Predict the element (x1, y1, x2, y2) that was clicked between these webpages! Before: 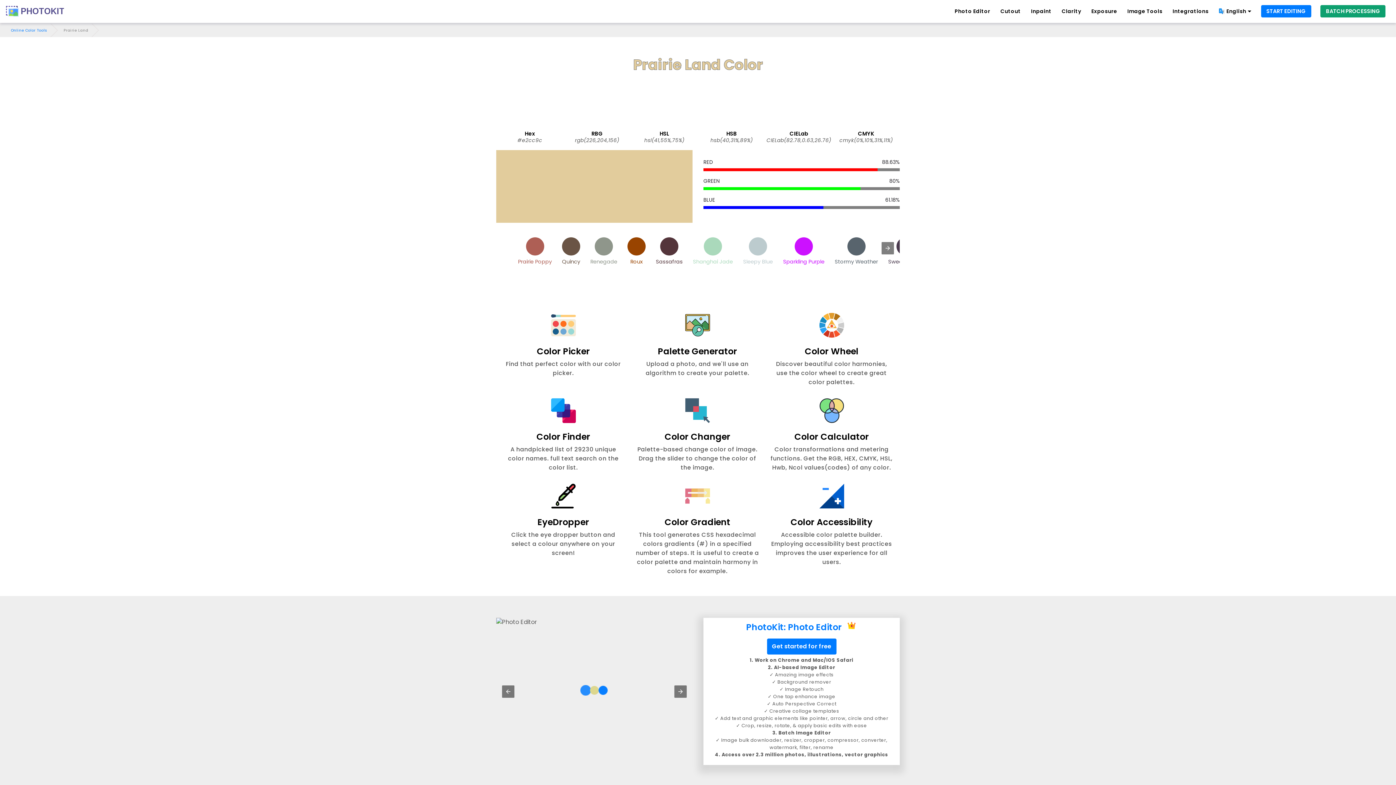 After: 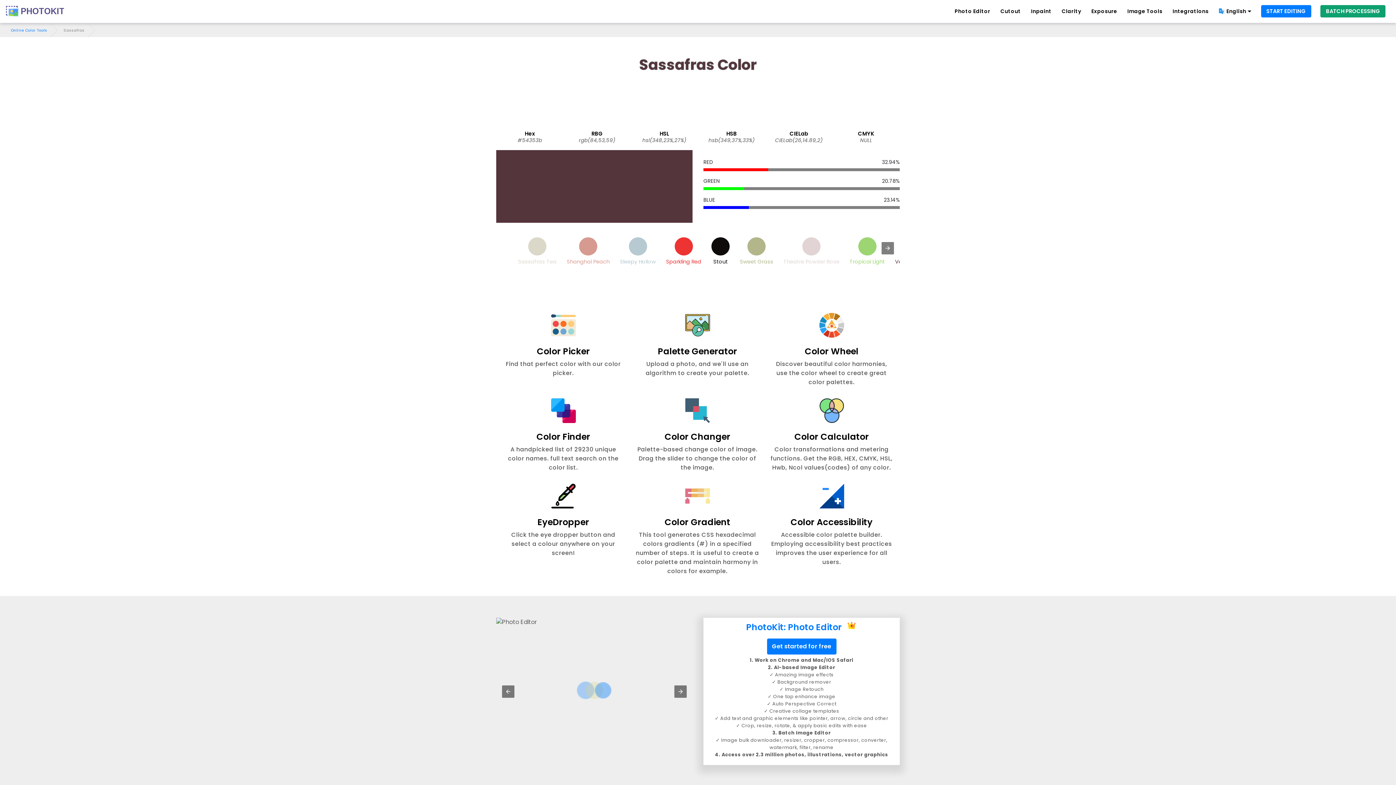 Action: bbox: (652, 233, 686, 268) label: Sassafras